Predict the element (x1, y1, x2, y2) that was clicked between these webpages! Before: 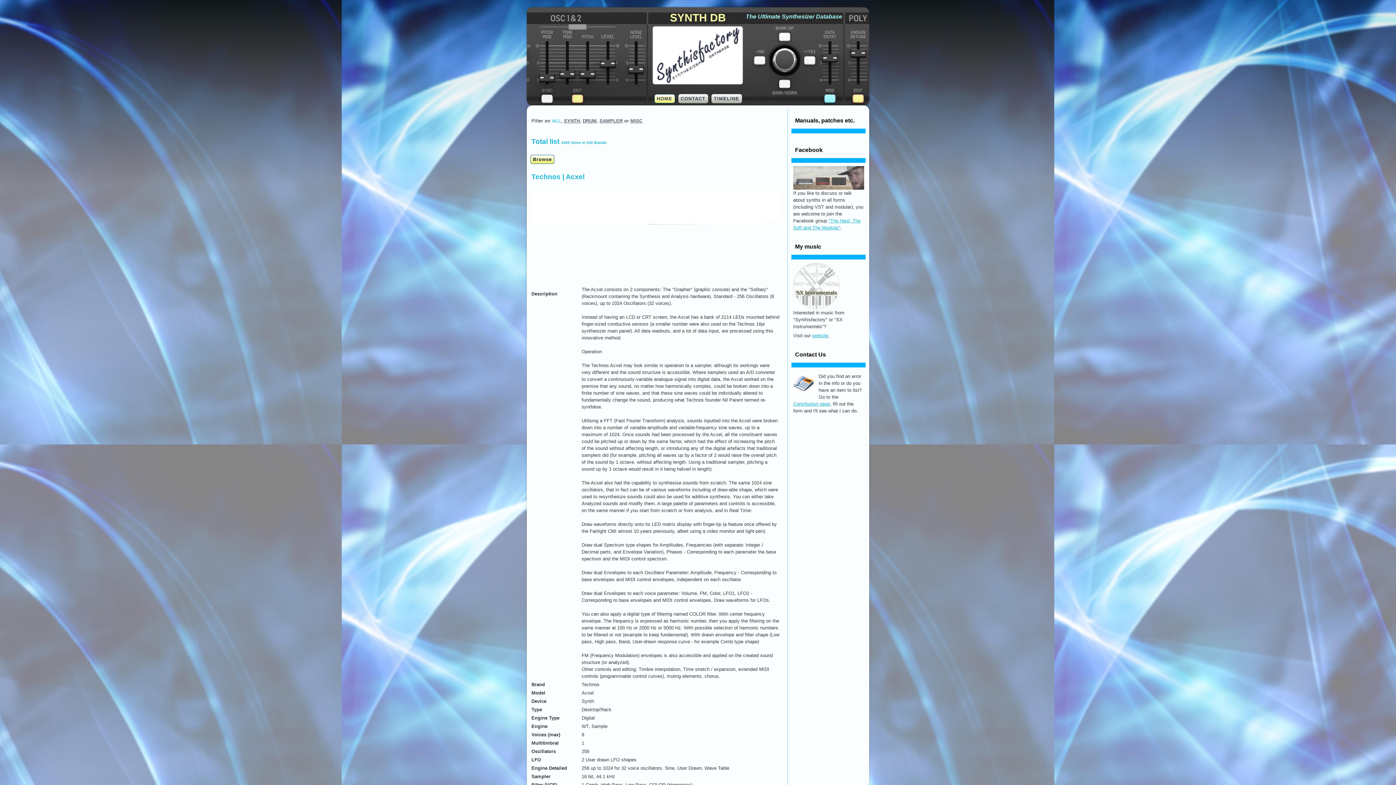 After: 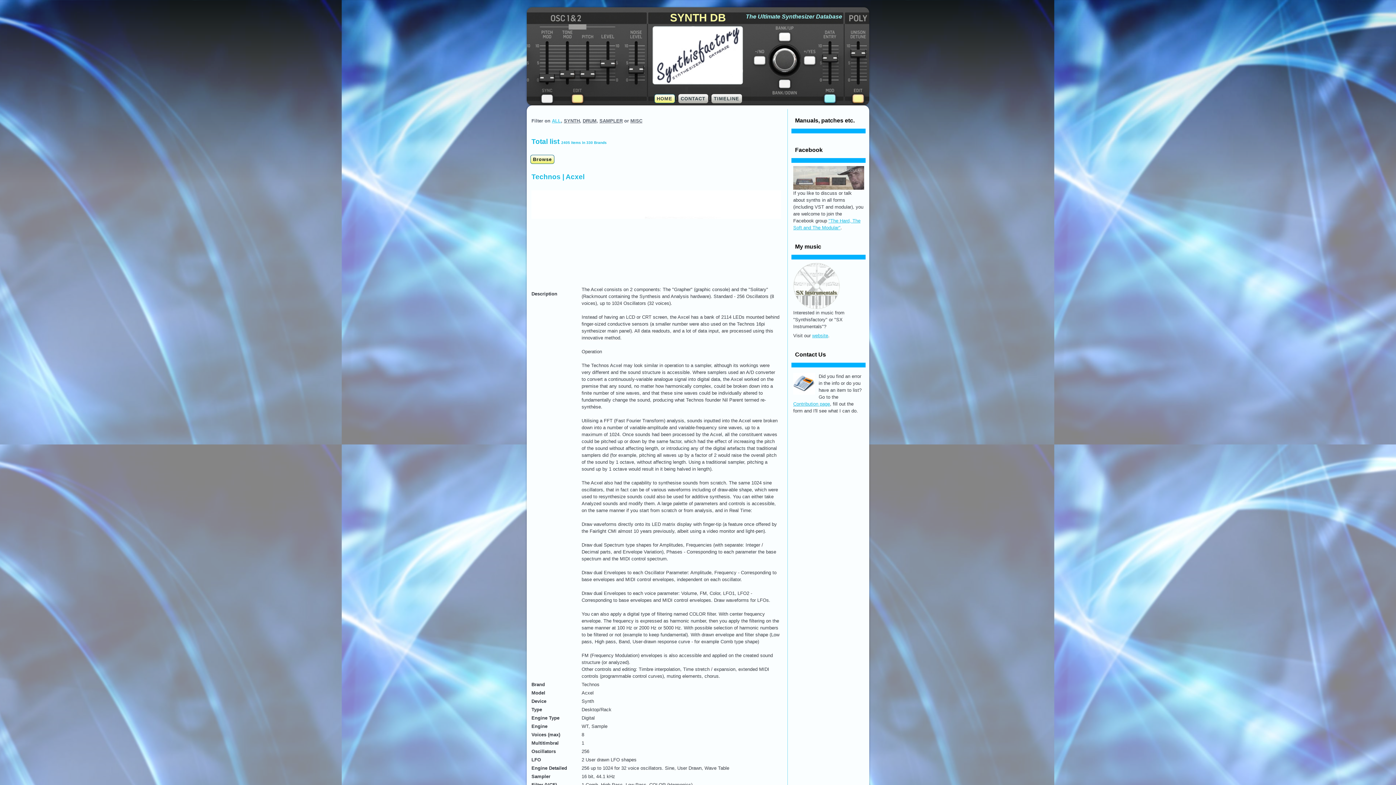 Action: bbox: (552, 118, 561, 123) label: ALL